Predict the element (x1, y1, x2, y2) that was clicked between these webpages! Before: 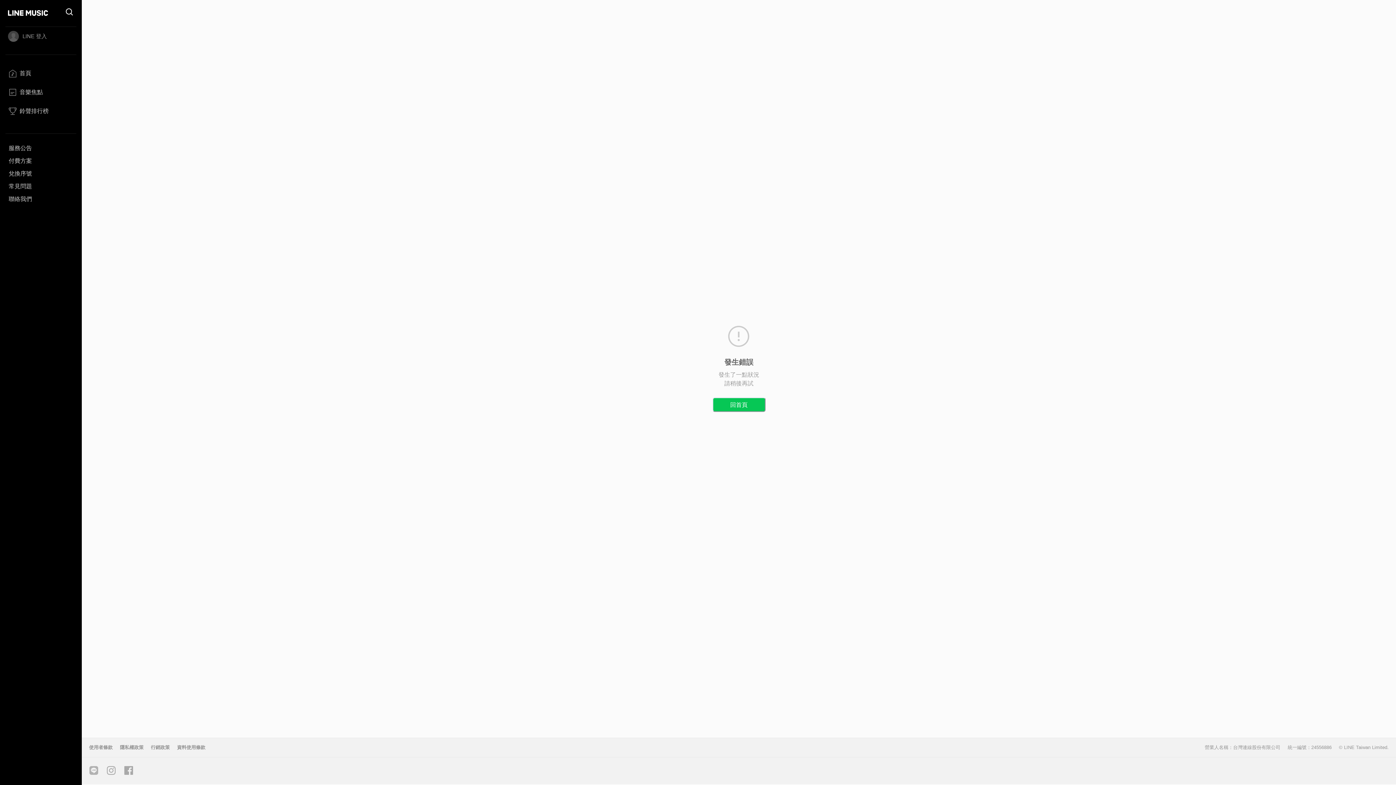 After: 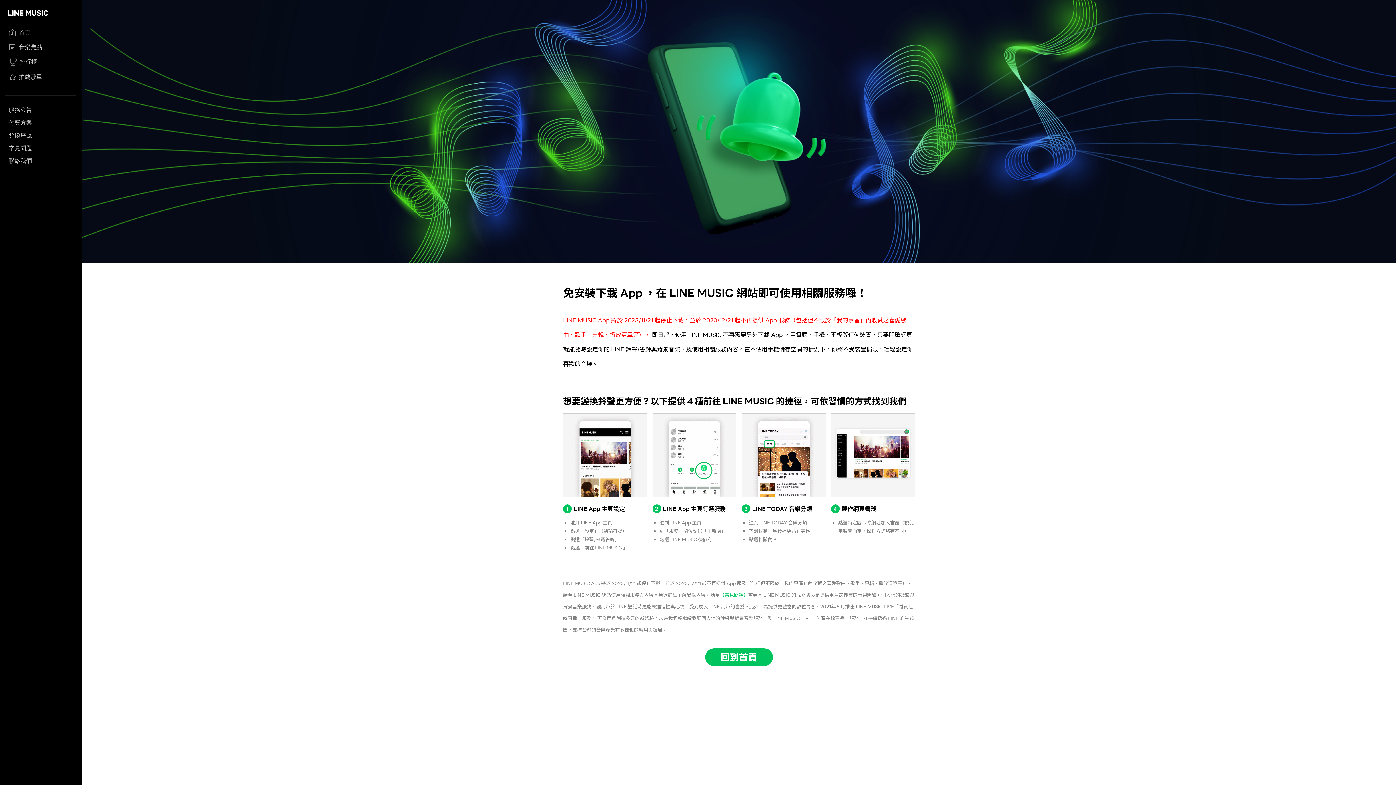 Action: bbox: (5, 141, 76, 154) label: 服務公告